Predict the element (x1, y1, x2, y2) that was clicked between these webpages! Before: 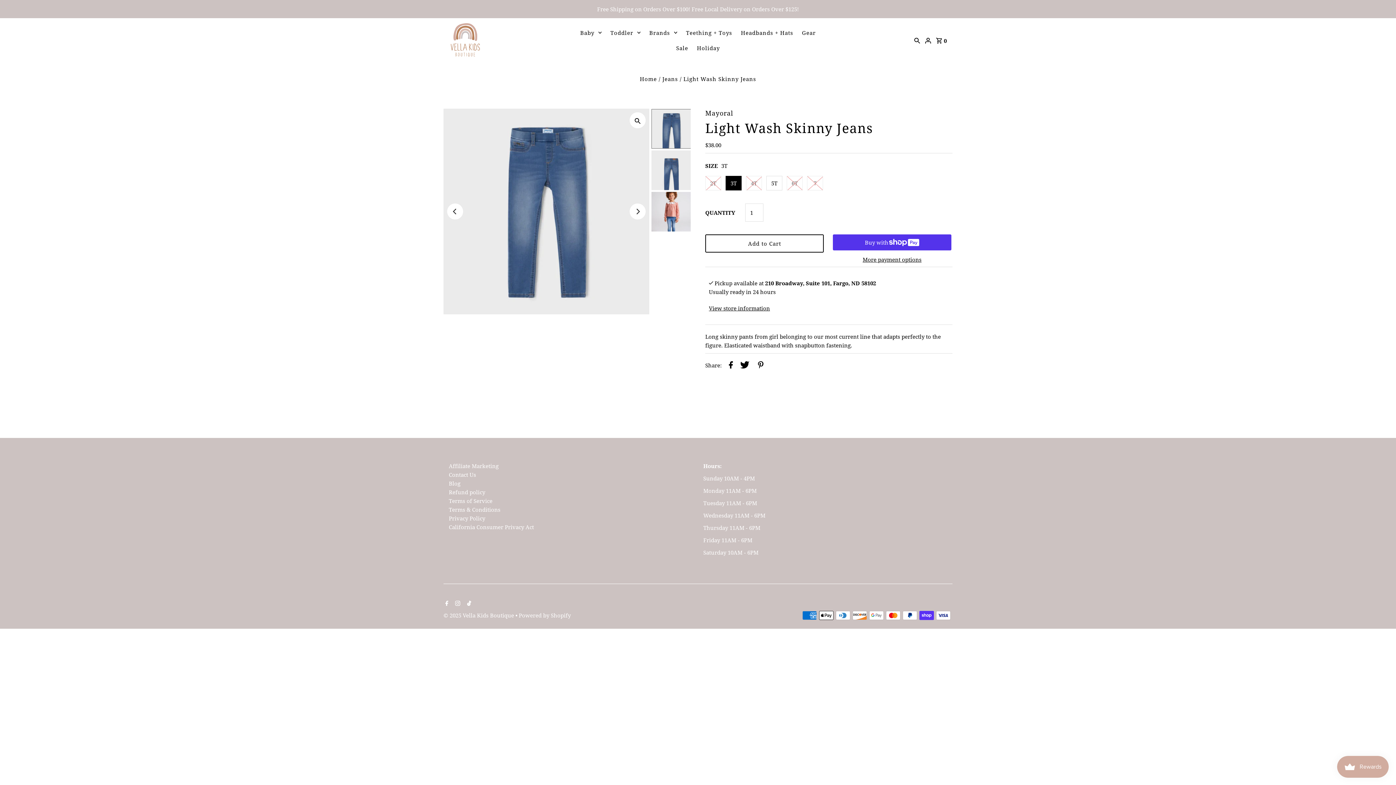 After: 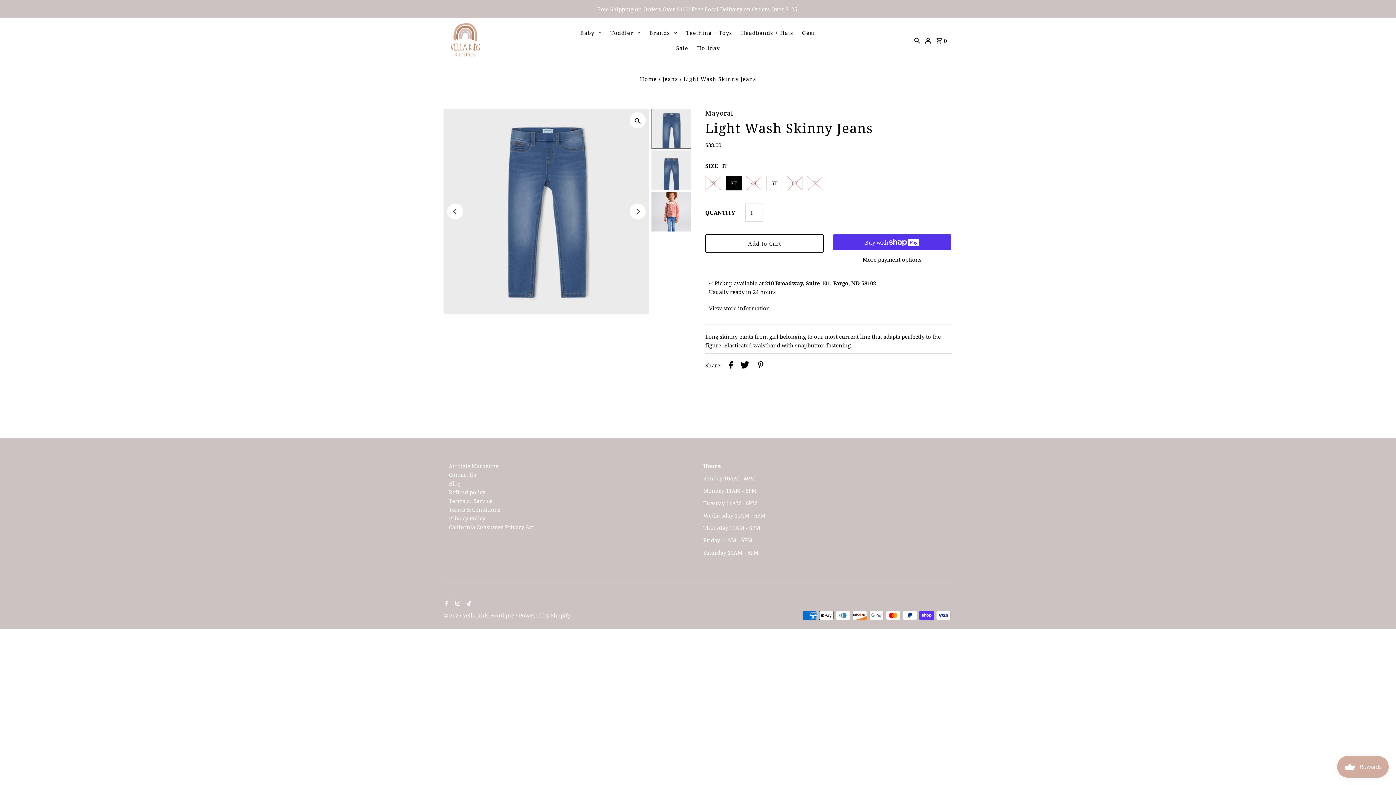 Action: label: Instagram bbox: (453, 596, 460, 611)